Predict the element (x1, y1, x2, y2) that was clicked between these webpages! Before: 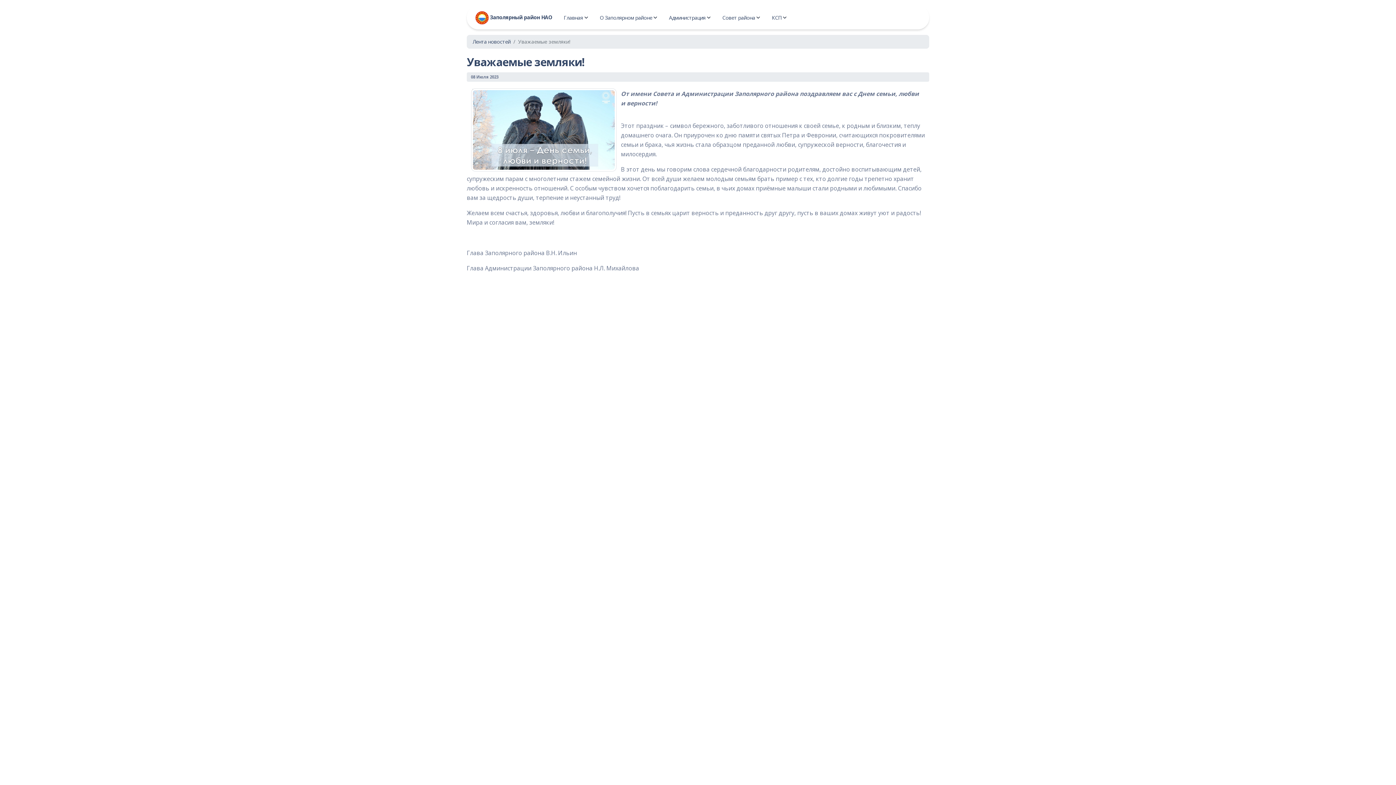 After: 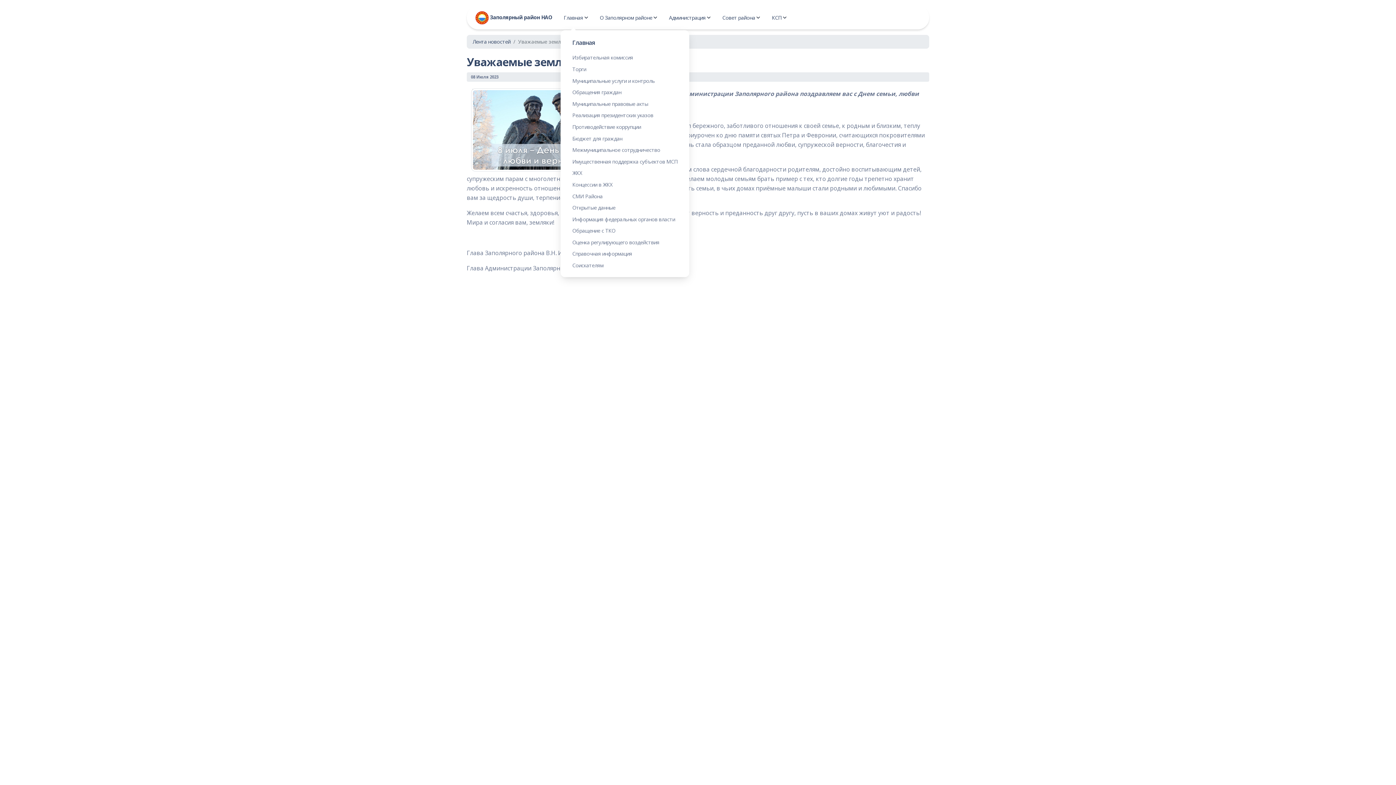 Action: bbox: (560, 10, 591, 24) label: Главная